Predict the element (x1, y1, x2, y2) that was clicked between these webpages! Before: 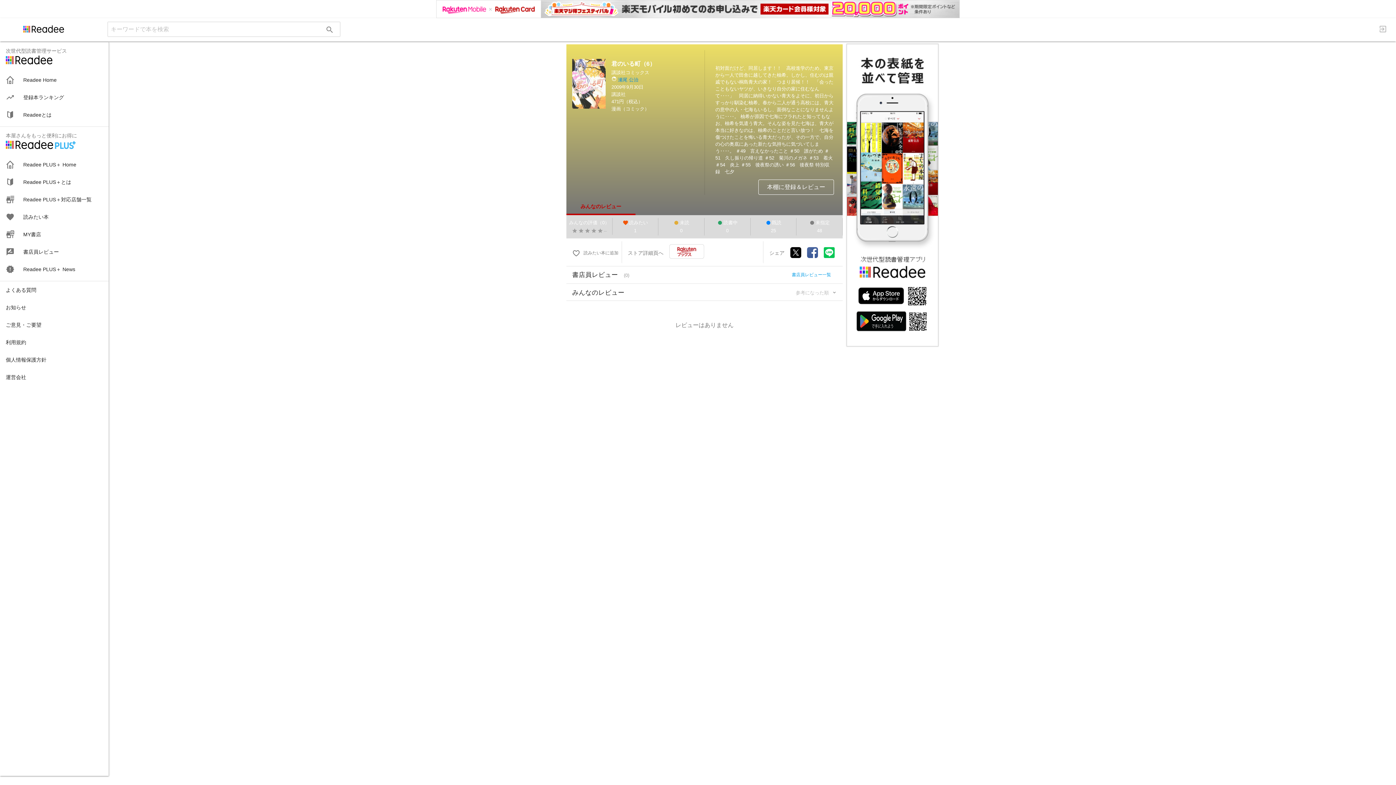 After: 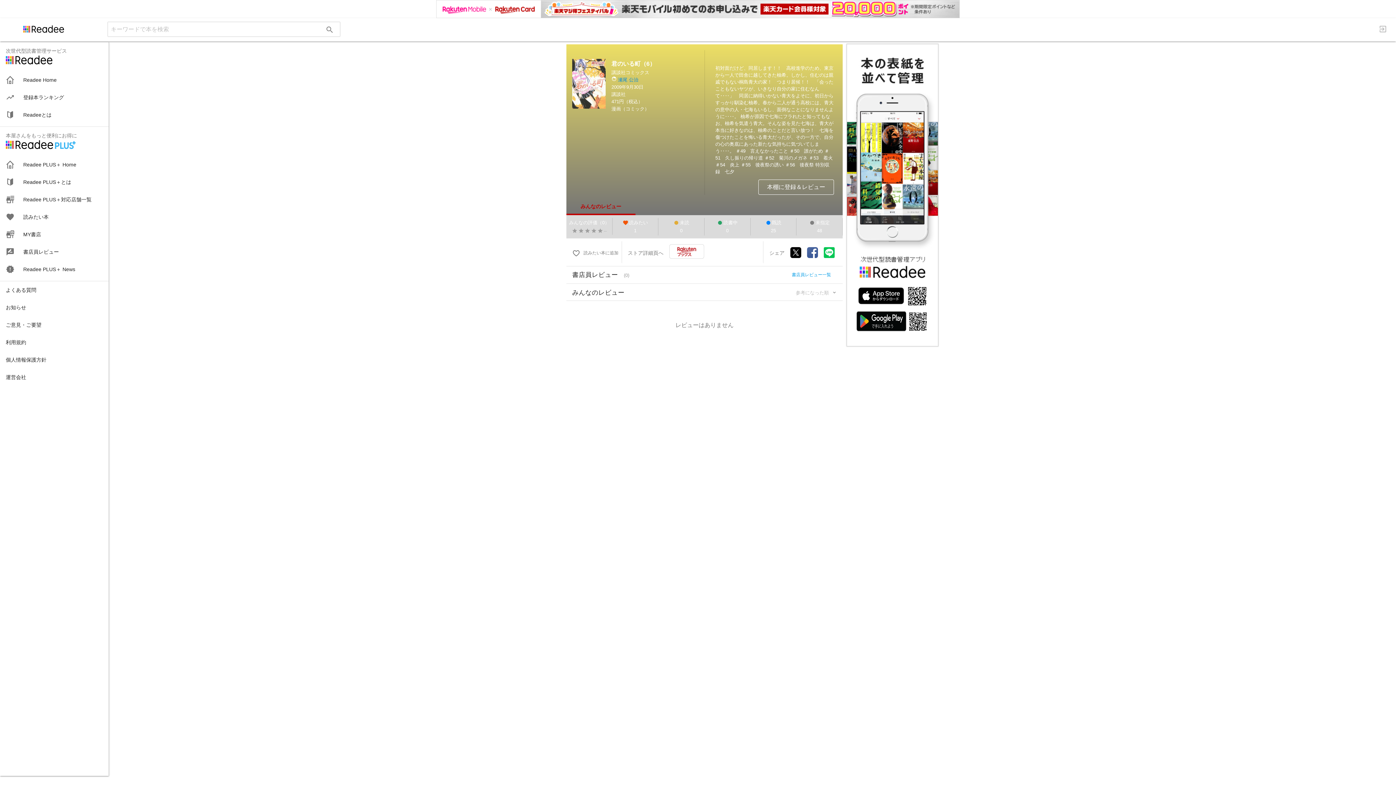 Action: bbox: (566, 179, 635, 197) label: みんなのレビュー